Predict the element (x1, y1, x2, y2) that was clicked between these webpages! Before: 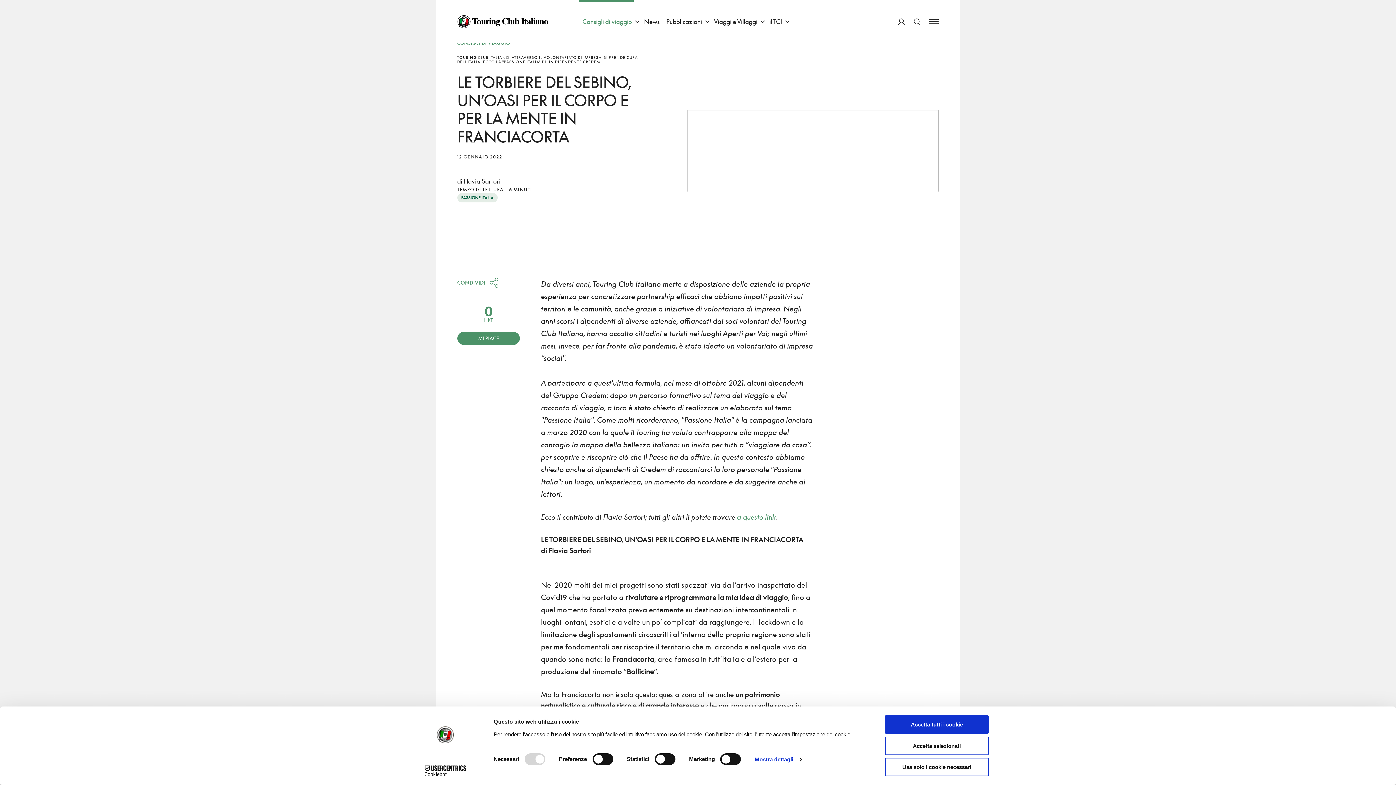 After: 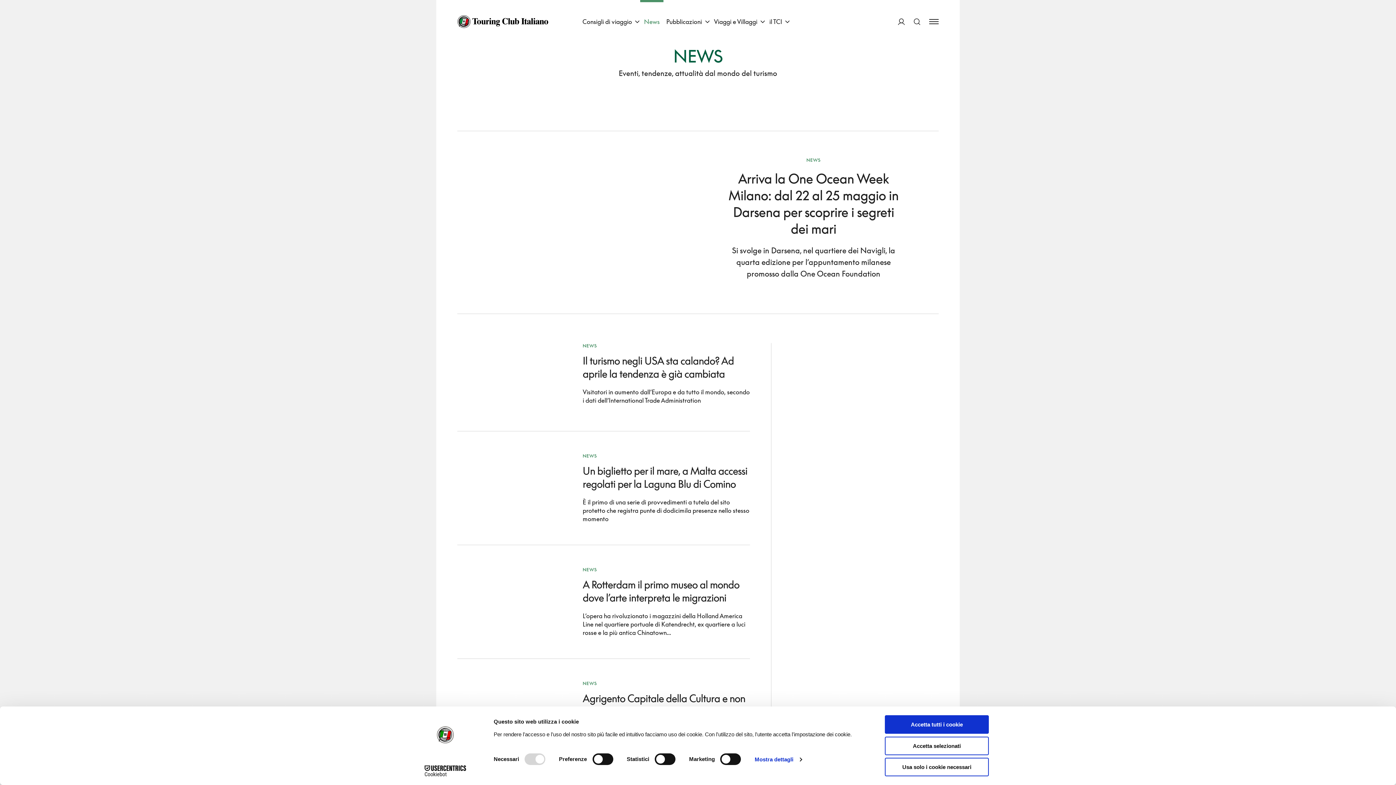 Action: bbox: (640, 0, 663, 43) label: News